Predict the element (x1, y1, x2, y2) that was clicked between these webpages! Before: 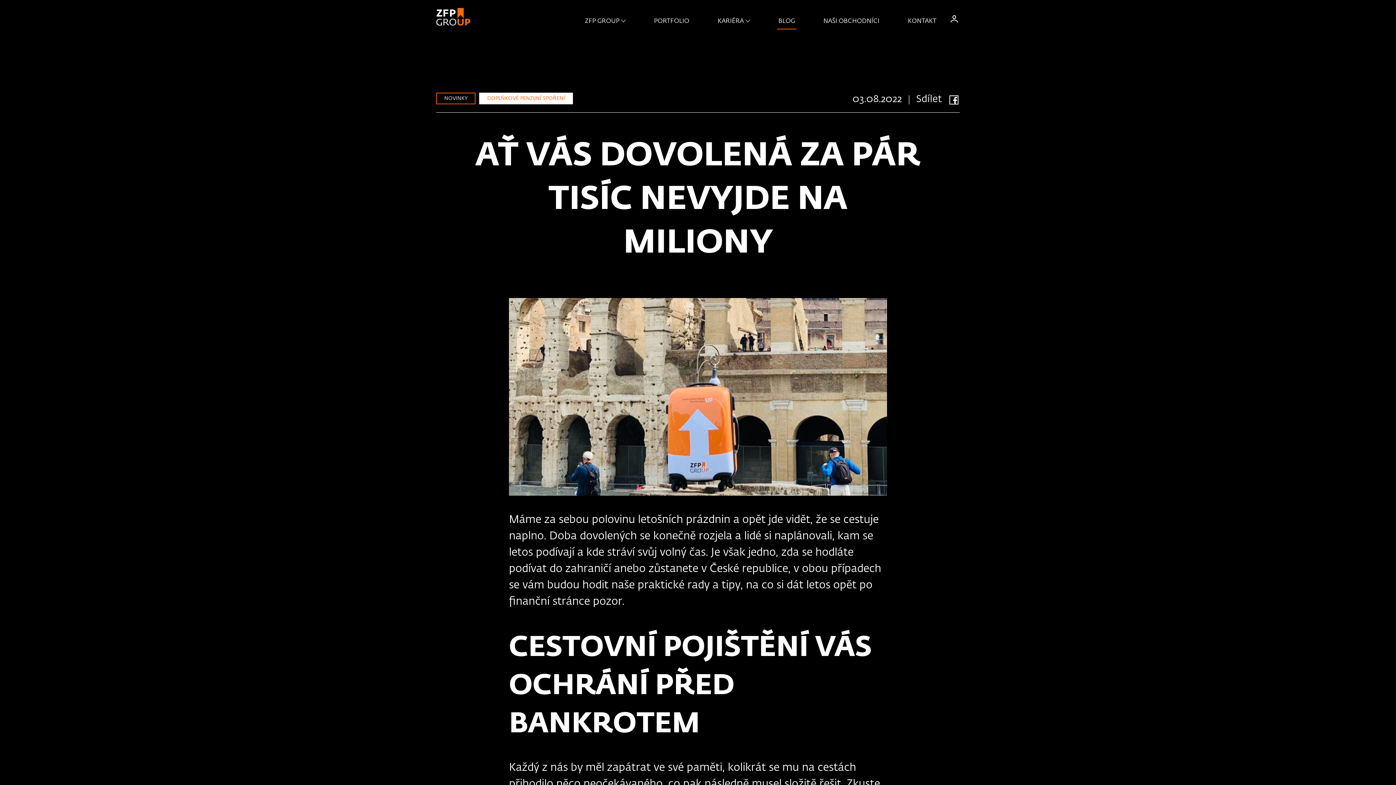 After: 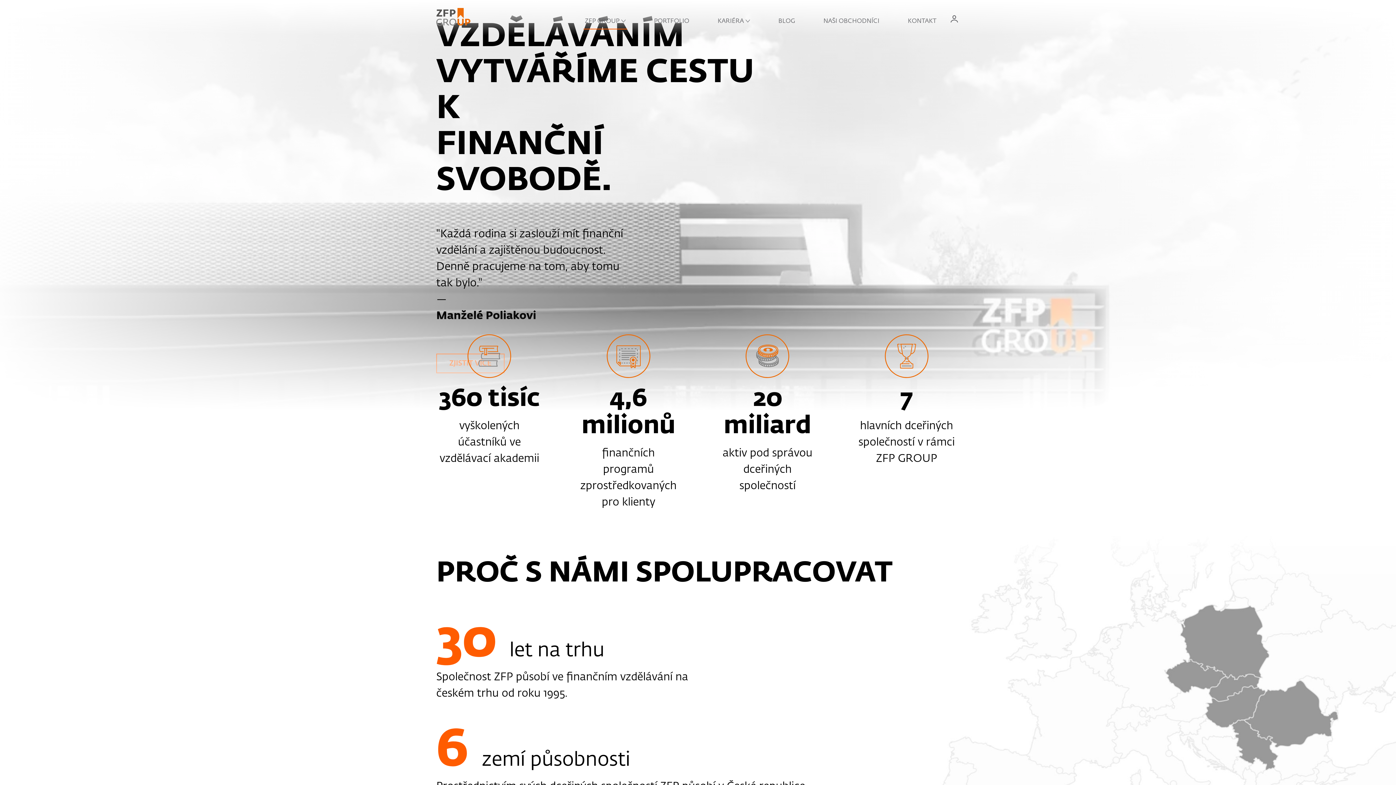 Action: bbox: (436, 0, 470, 28)